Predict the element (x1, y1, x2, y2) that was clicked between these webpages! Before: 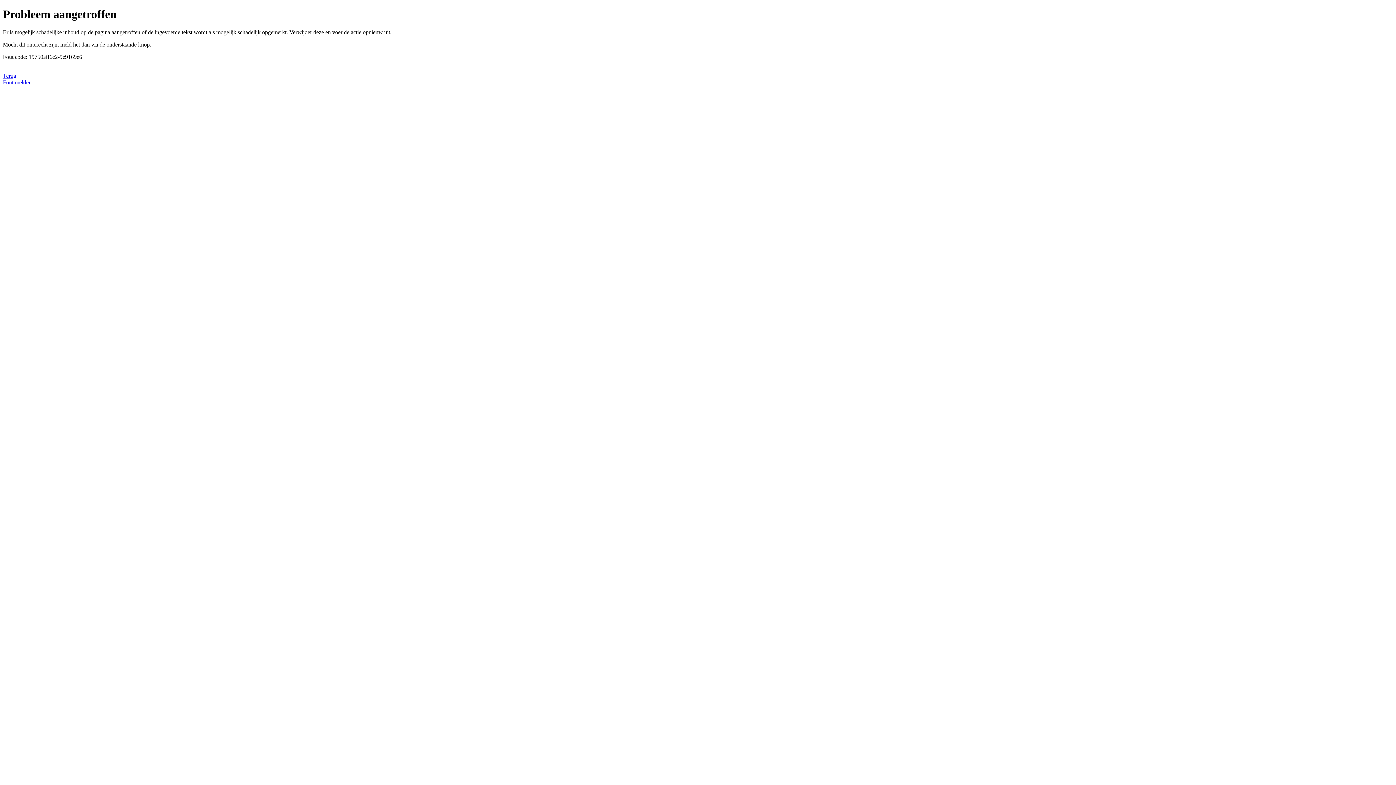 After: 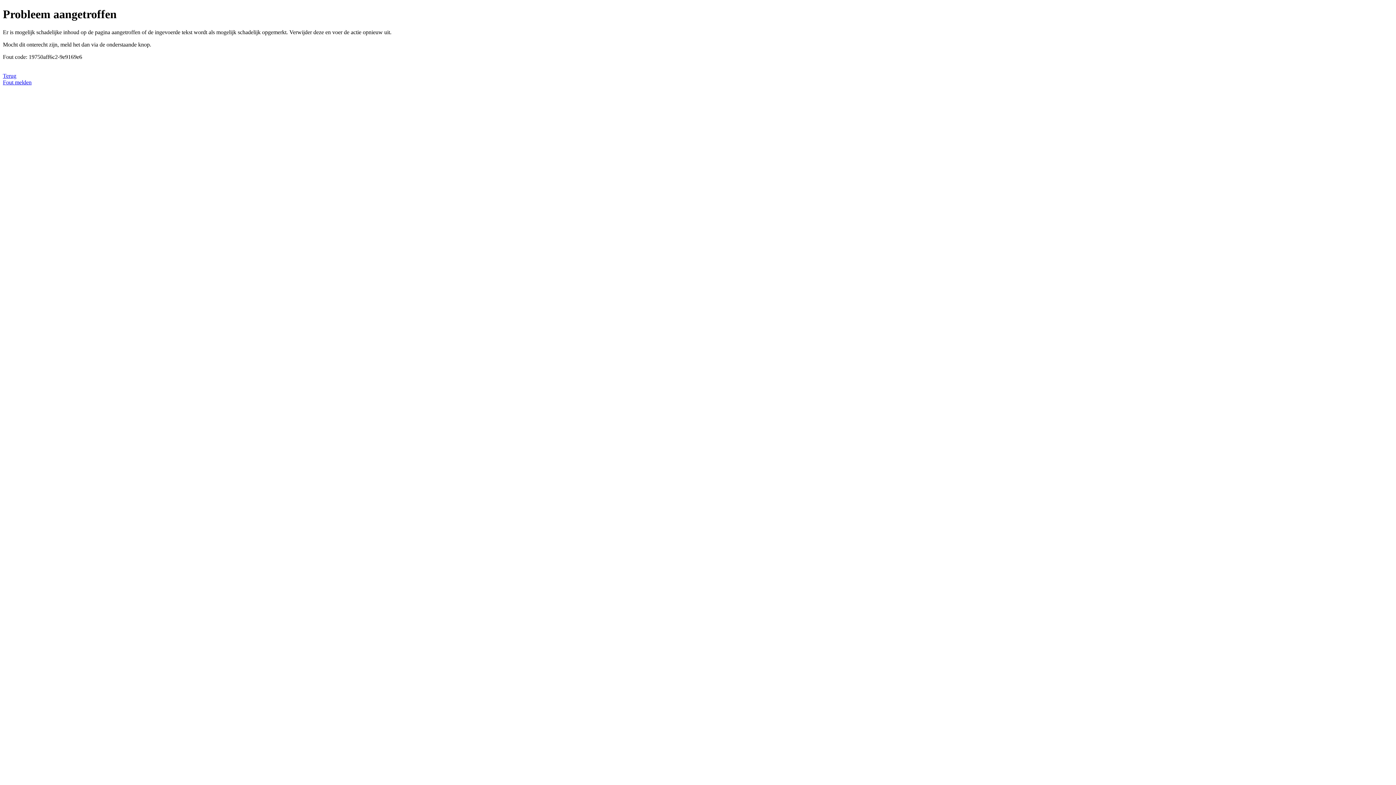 Action: label: Fout melden bbox: (2, 79, 31, 85)